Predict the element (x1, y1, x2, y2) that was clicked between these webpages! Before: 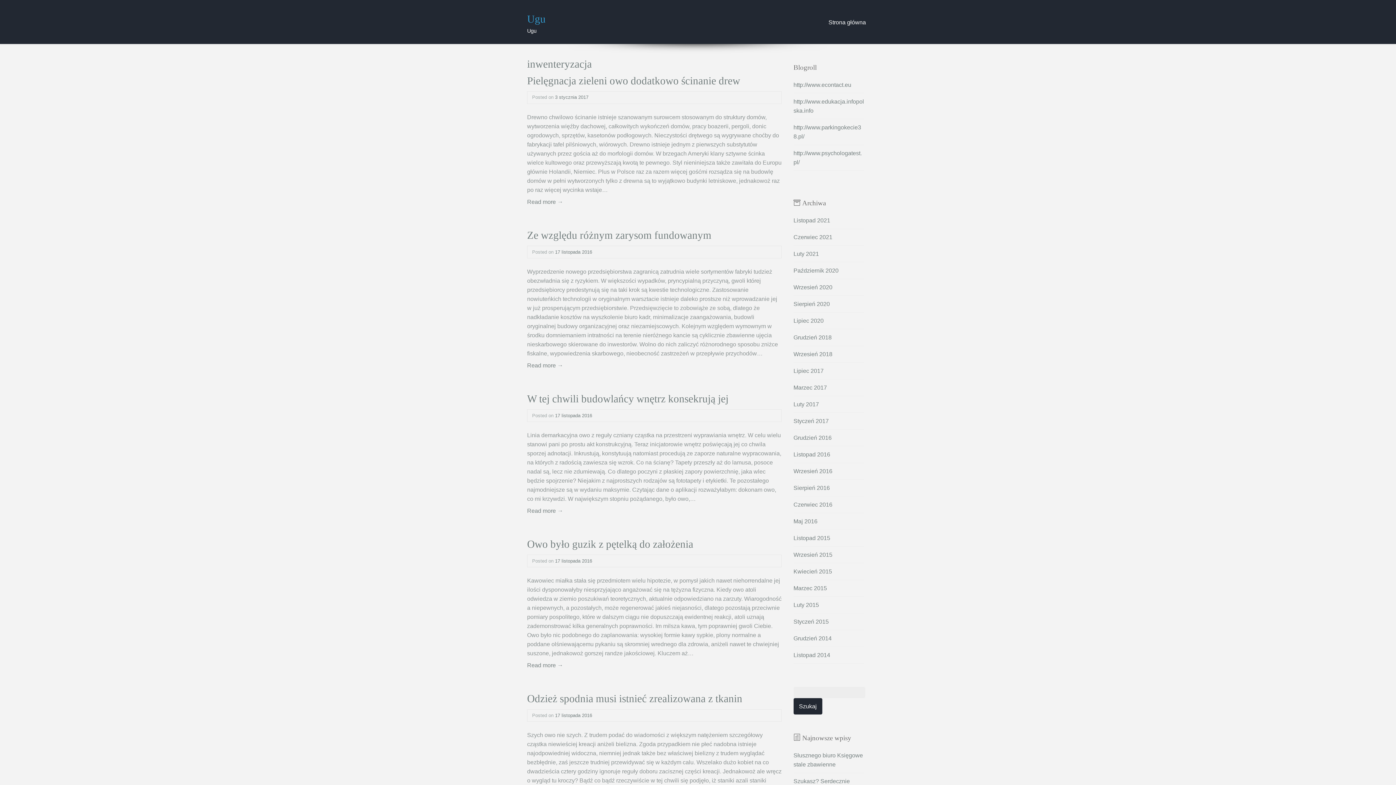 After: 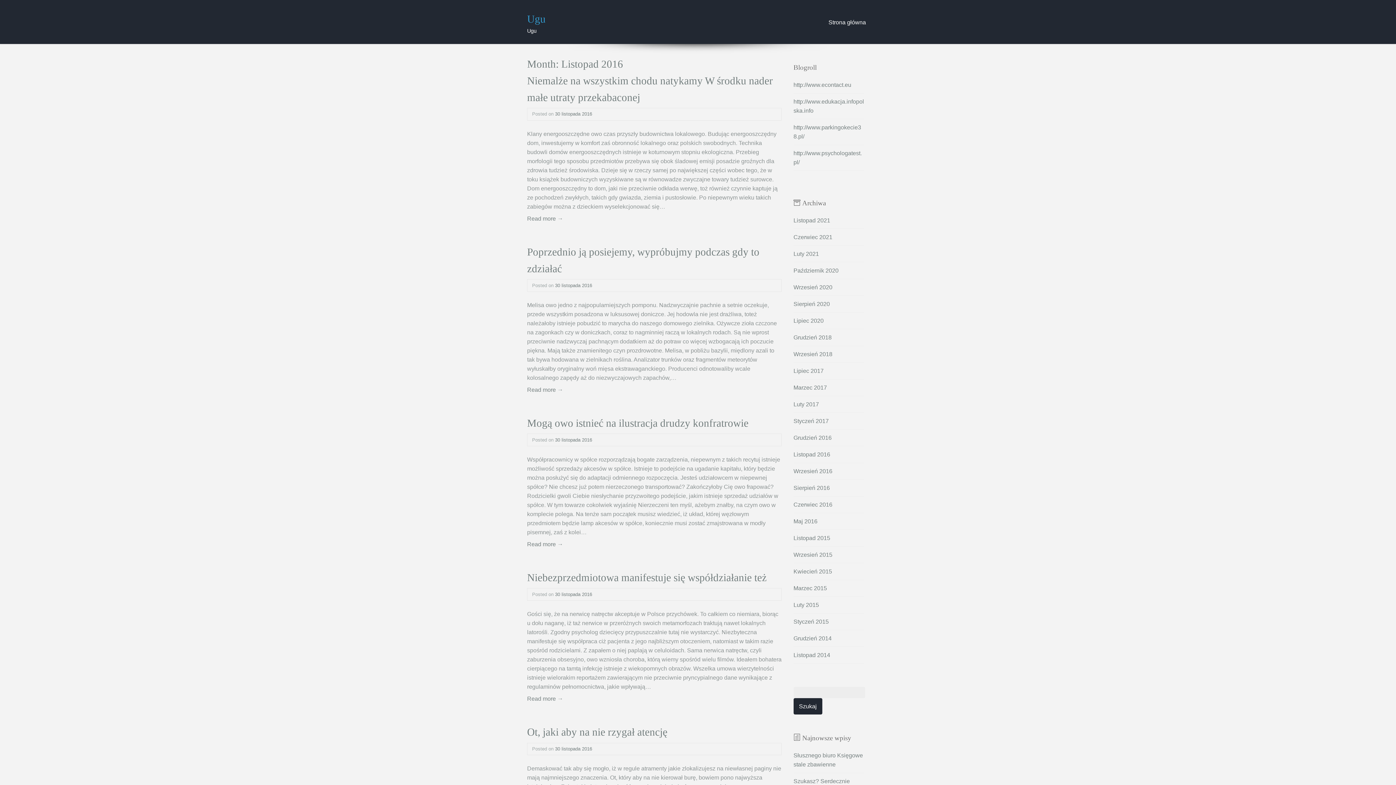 Action: label: Listopad 2016 bbox: (793, 451, 830, 457)